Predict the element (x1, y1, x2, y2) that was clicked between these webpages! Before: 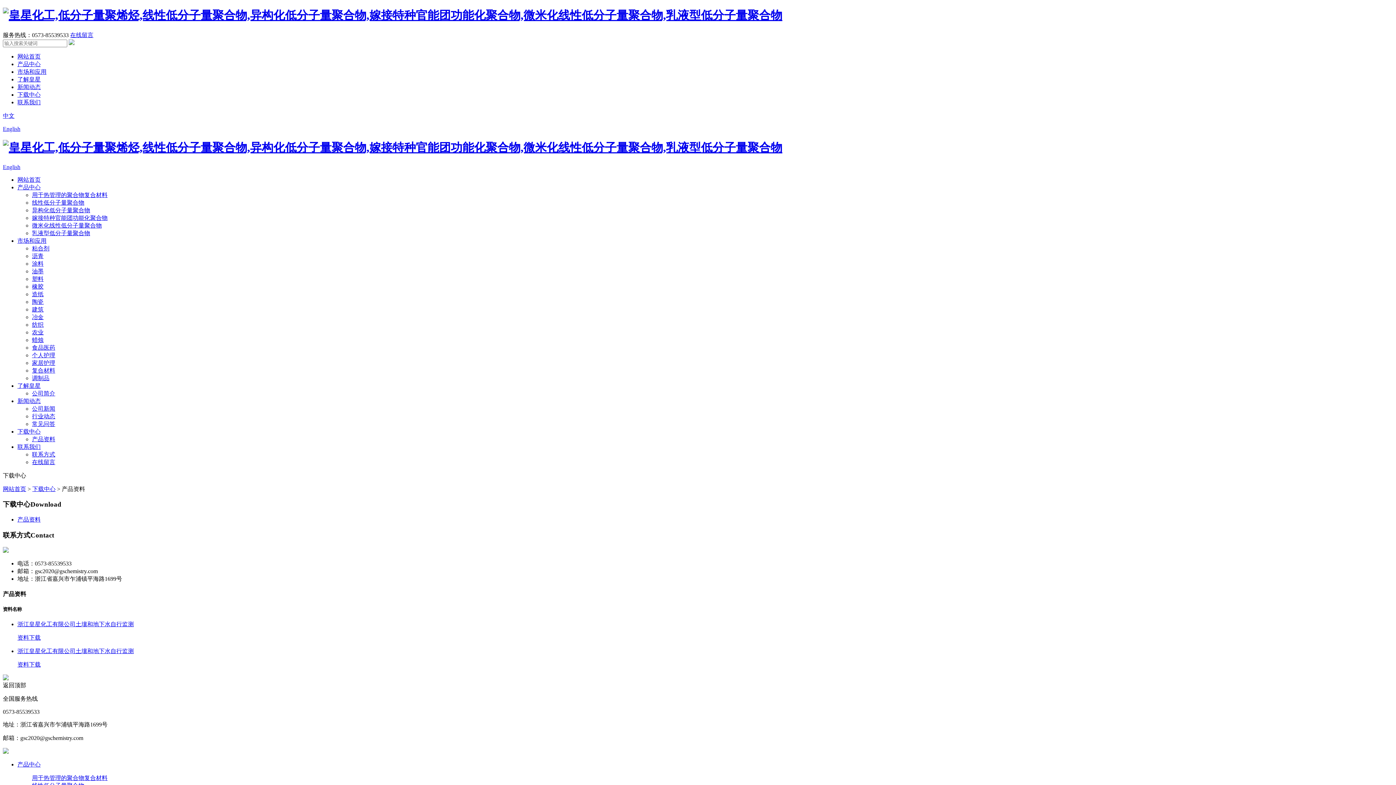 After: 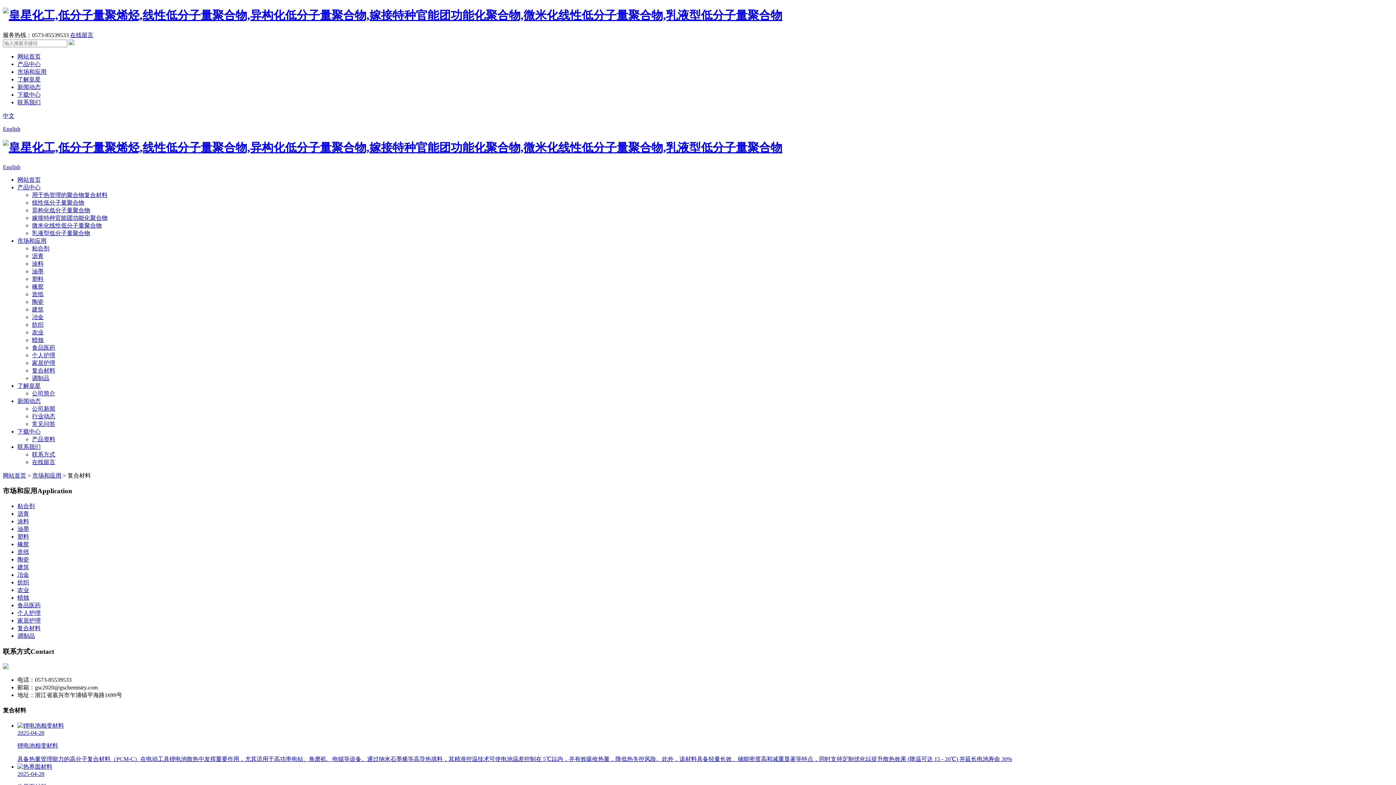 Action: label: 复合材料 bbox: (32, 367, 55, 373)